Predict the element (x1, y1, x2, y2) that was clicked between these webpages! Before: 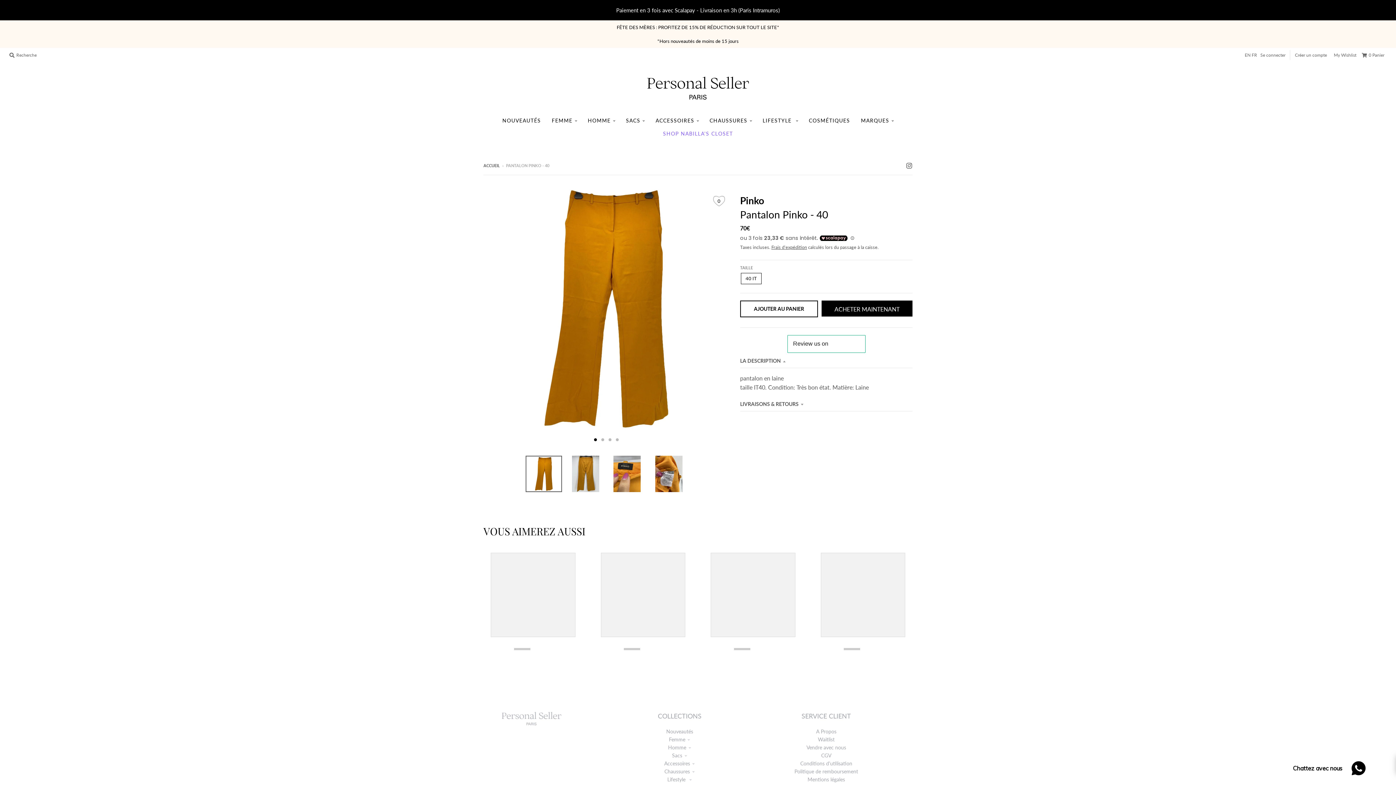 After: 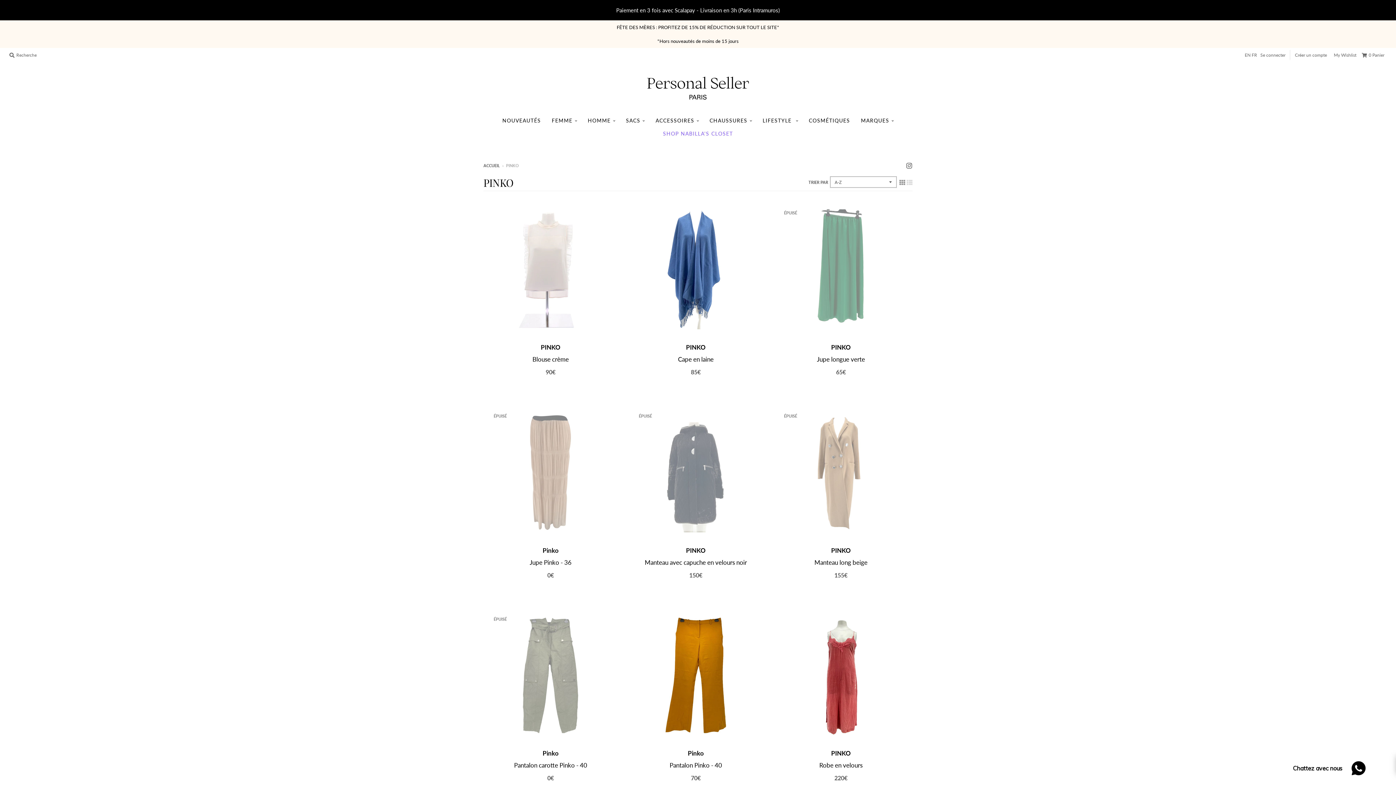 Action: label: Pinko bbox: (740, 194, 764, 206)